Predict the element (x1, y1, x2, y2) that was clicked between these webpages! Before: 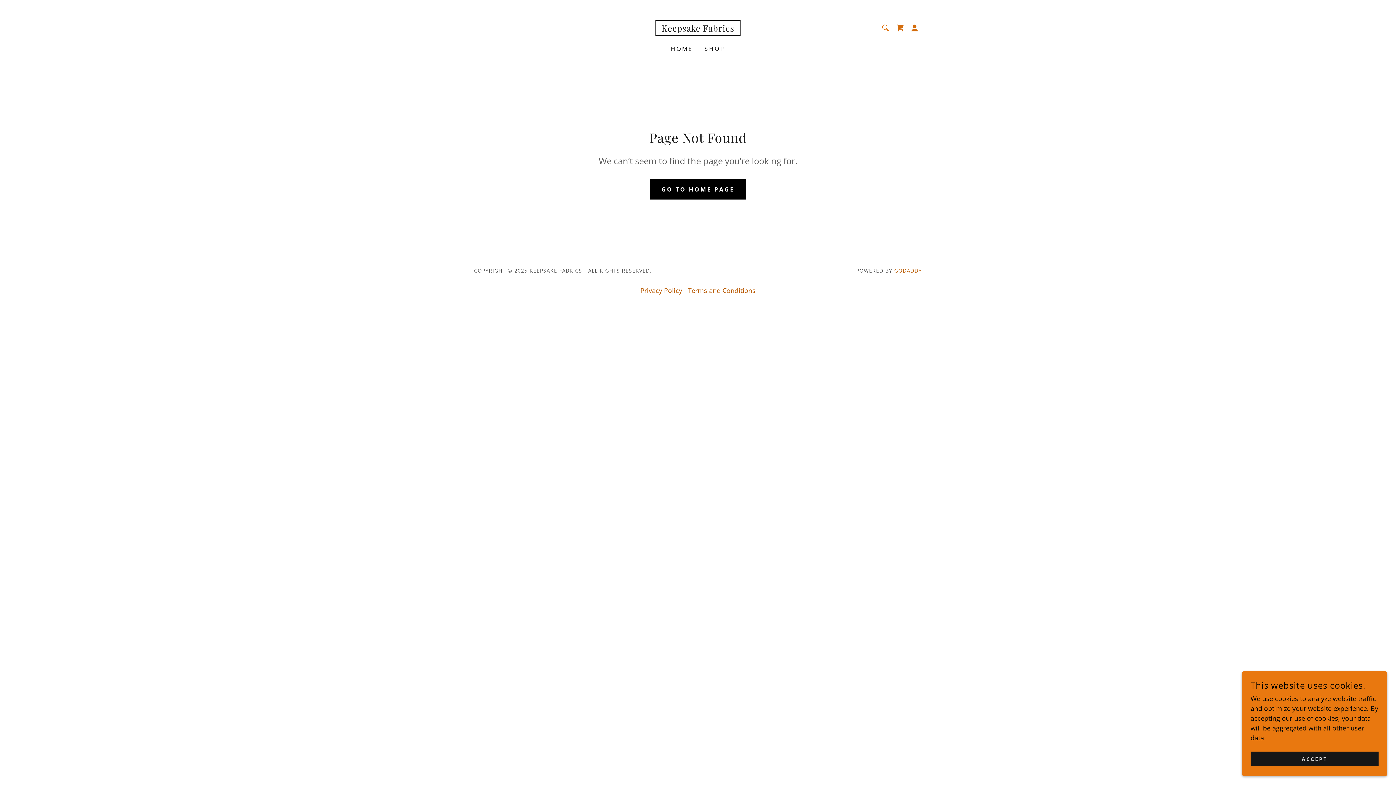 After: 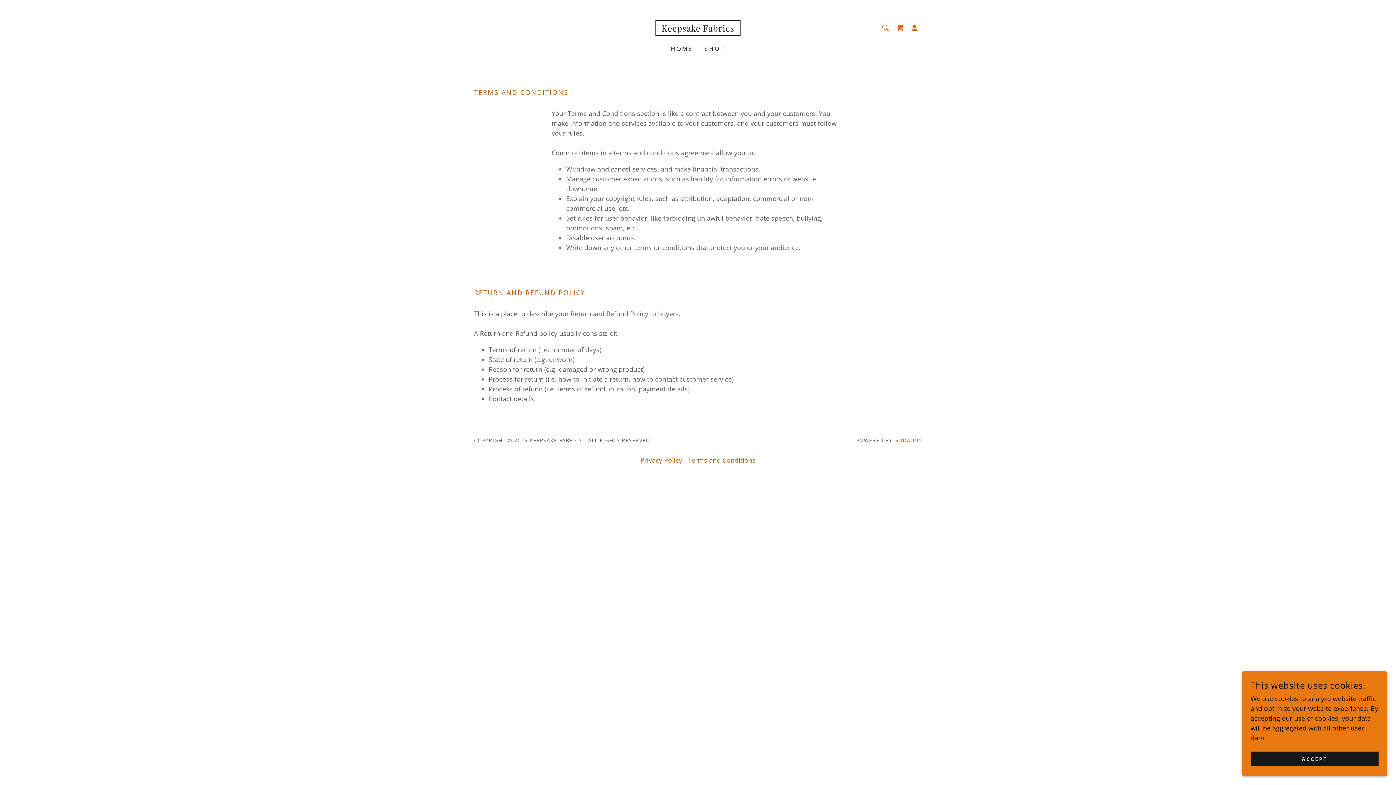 Action: label: Terms and Conditions bbox: (685, 283, 758, 297)